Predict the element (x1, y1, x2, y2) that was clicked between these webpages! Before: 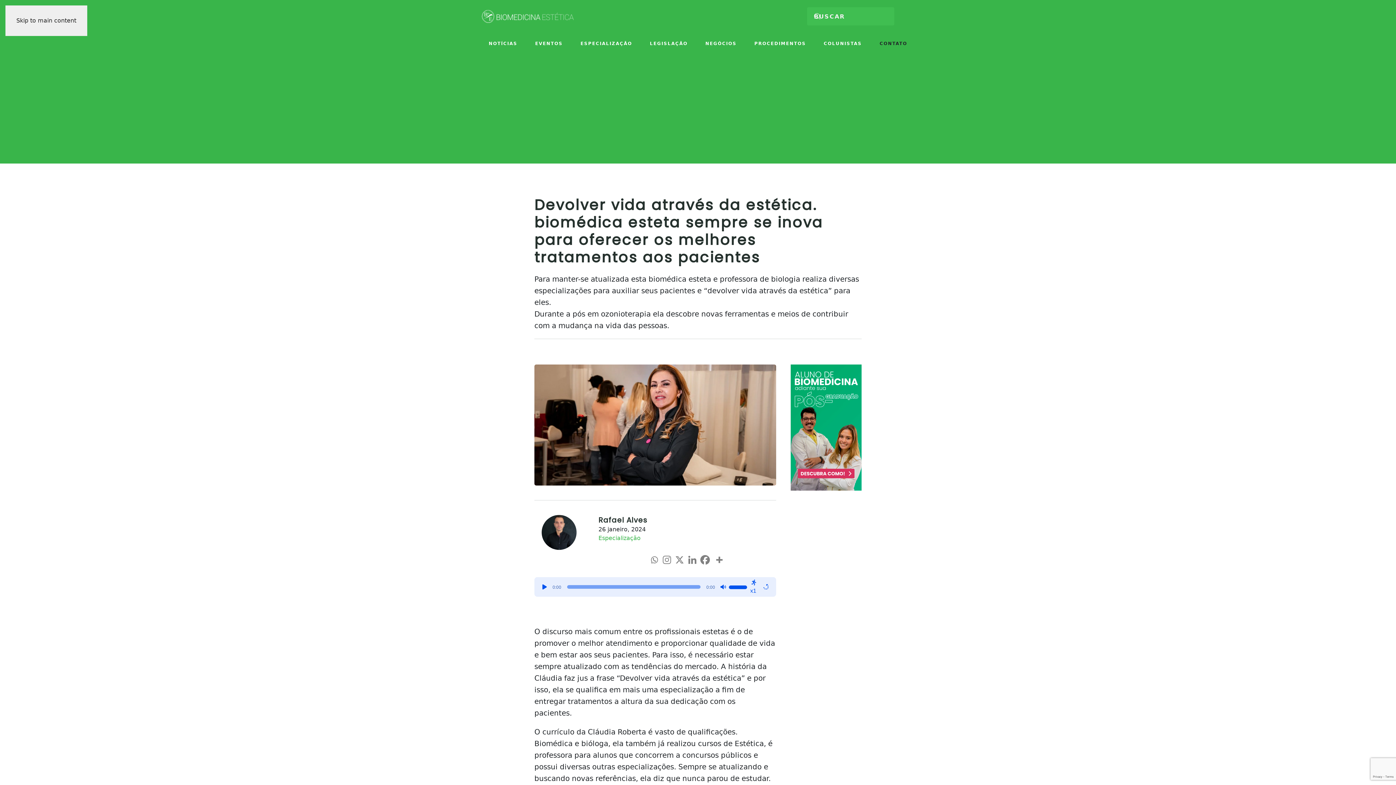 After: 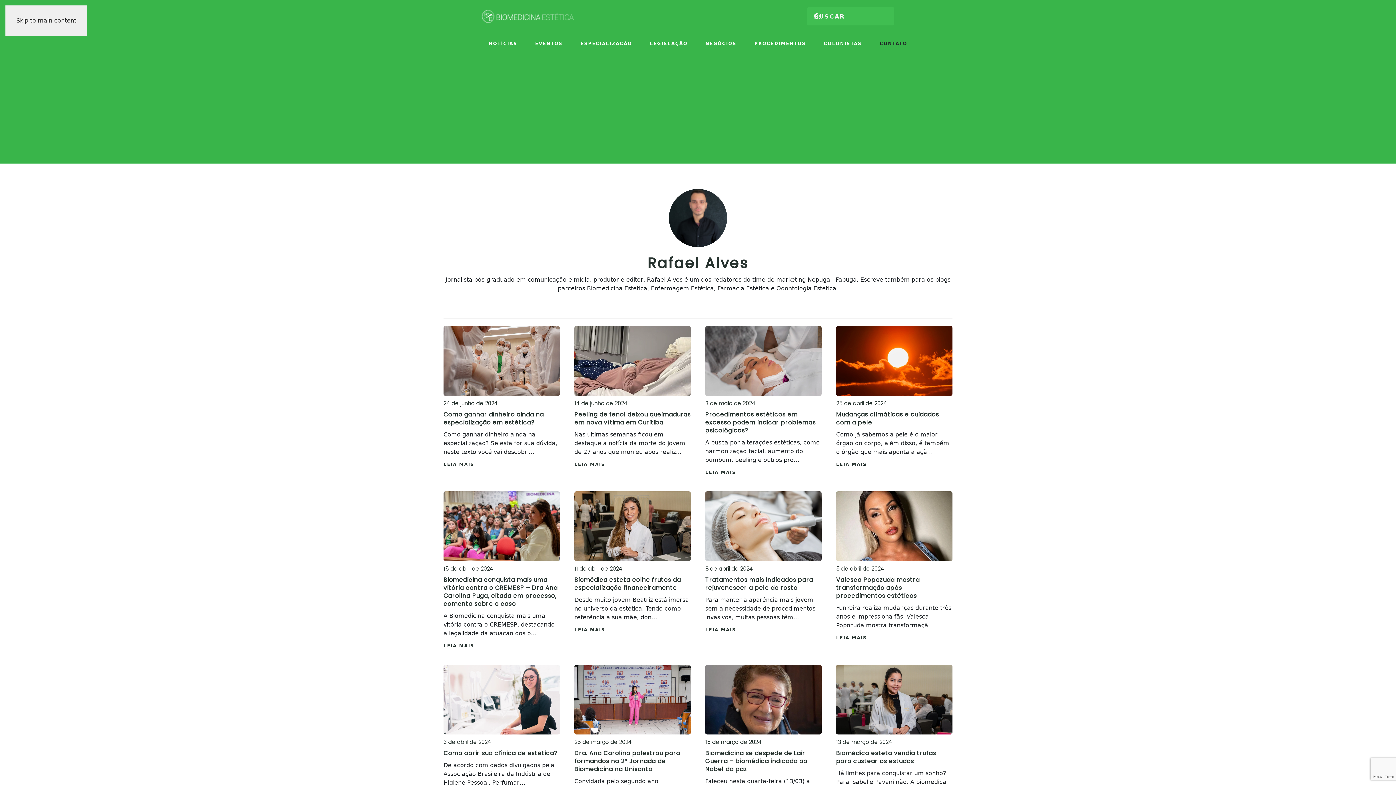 Action: bbox: (598, 515, 647, 525) label: Rafael Alves